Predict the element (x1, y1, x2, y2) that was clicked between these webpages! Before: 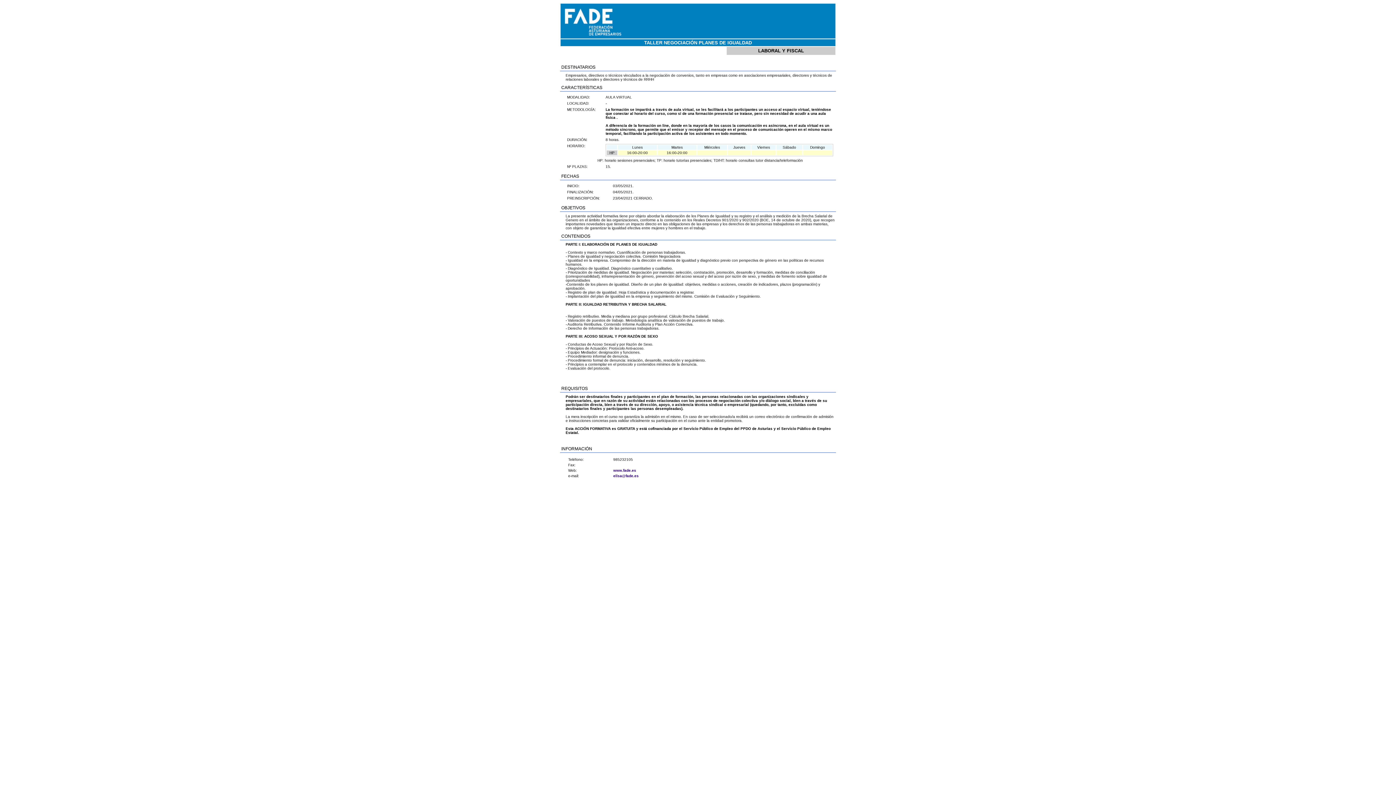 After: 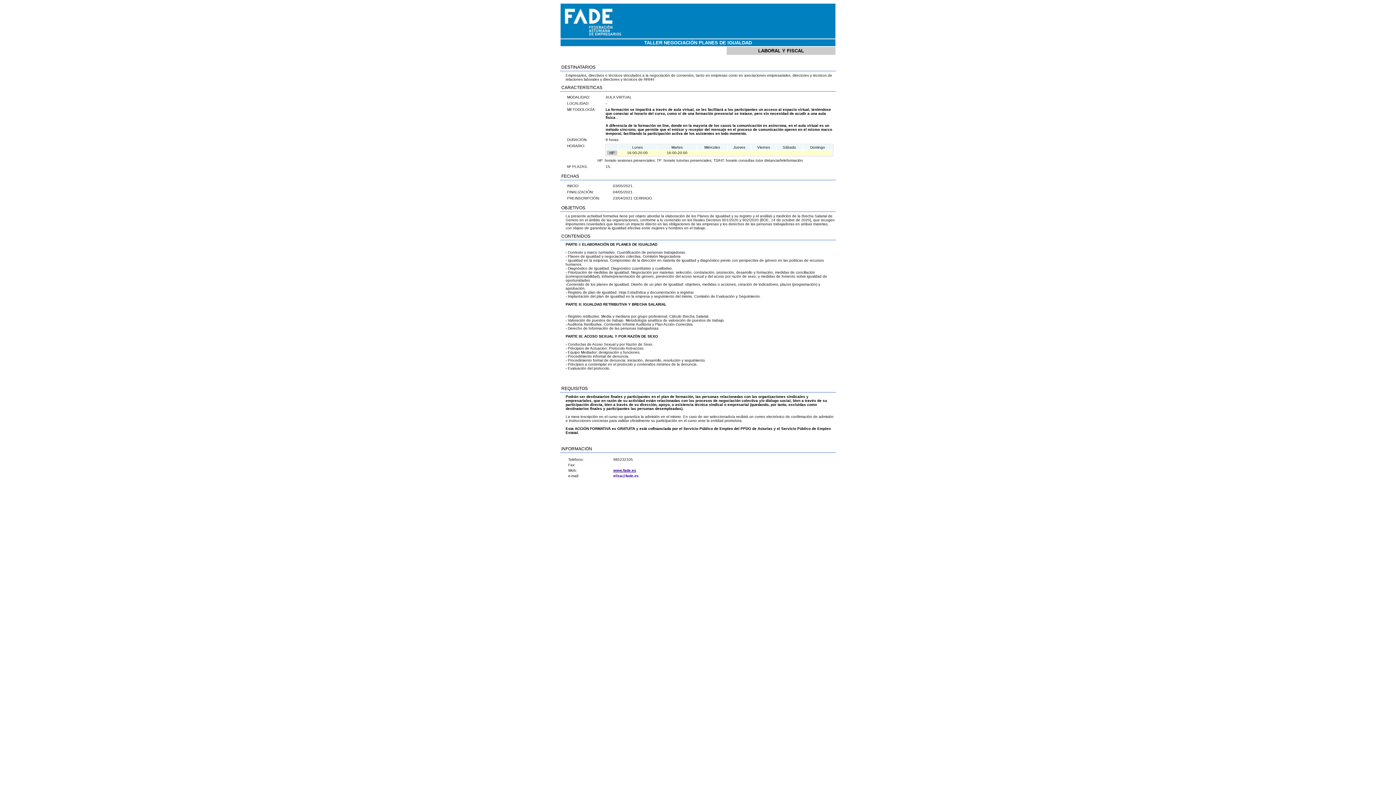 Action: bbox: (613, 468, 636, 472) label: www.fade.es